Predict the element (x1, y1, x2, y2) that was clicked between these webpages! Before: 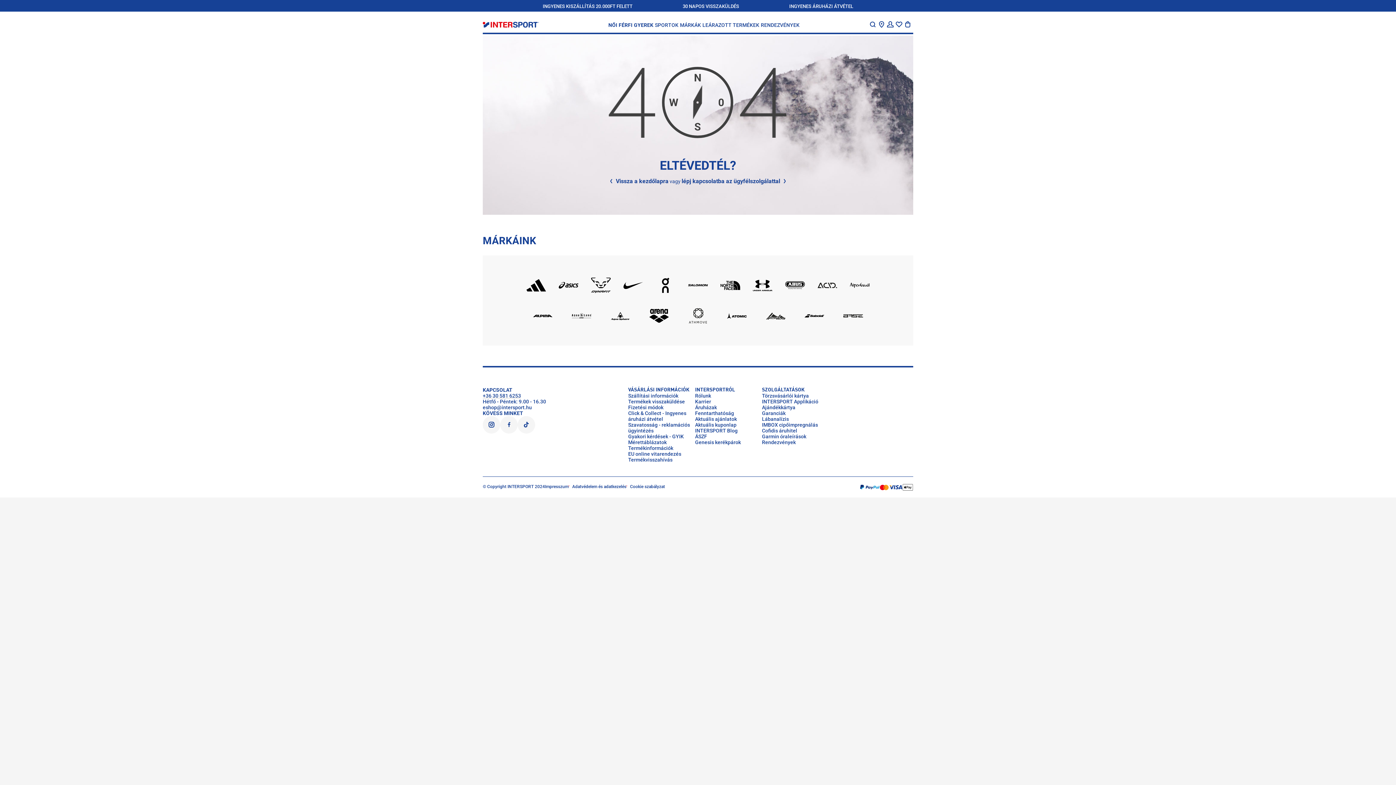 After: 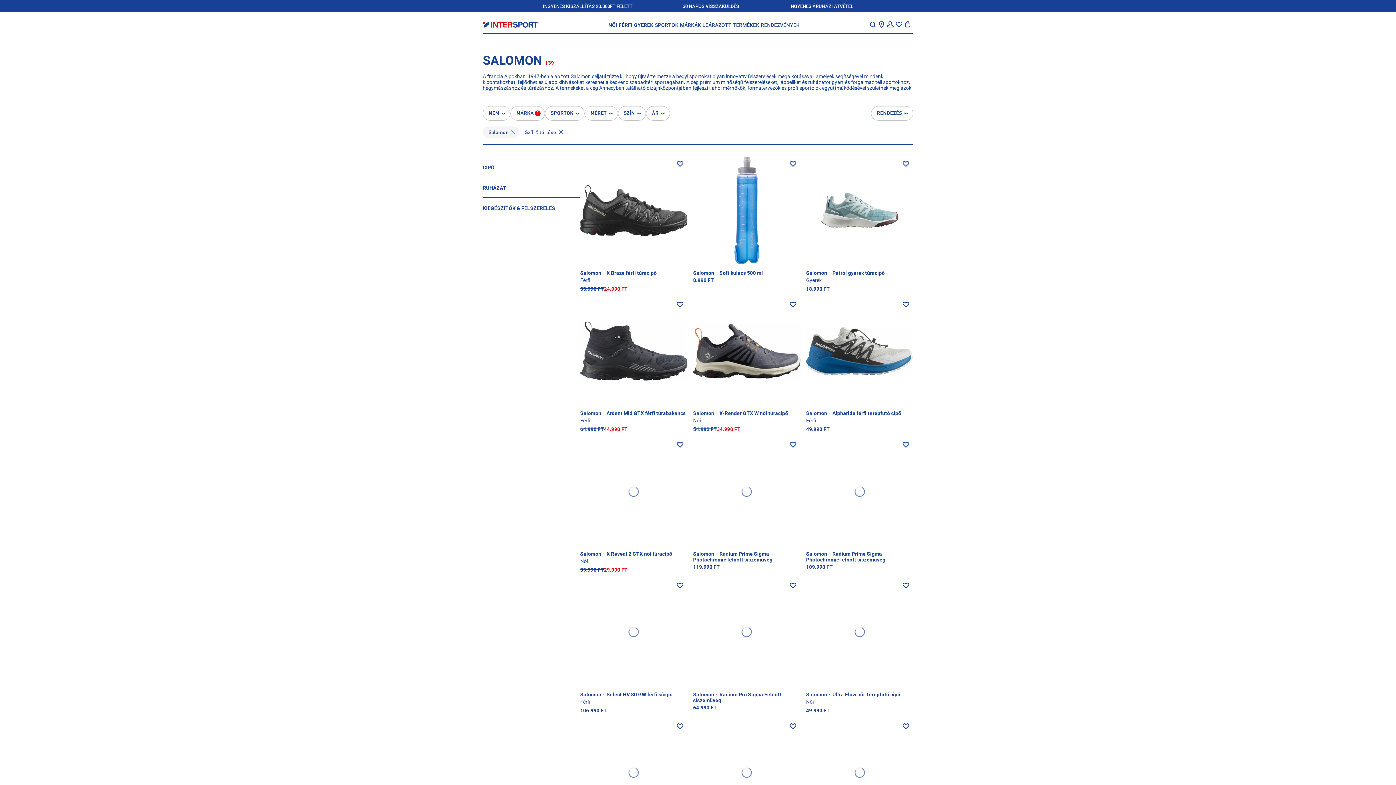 Action: bbox: (688, 277, 708, 293)